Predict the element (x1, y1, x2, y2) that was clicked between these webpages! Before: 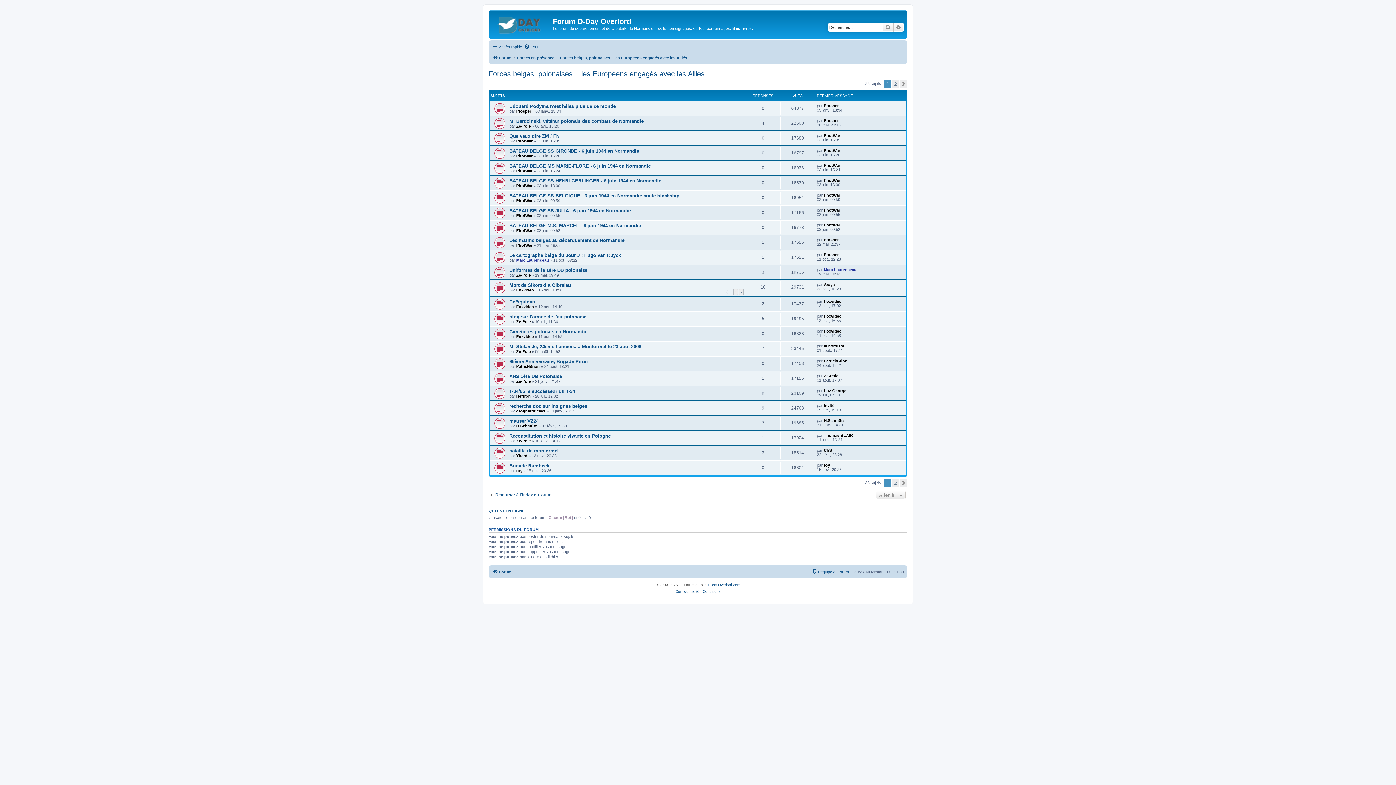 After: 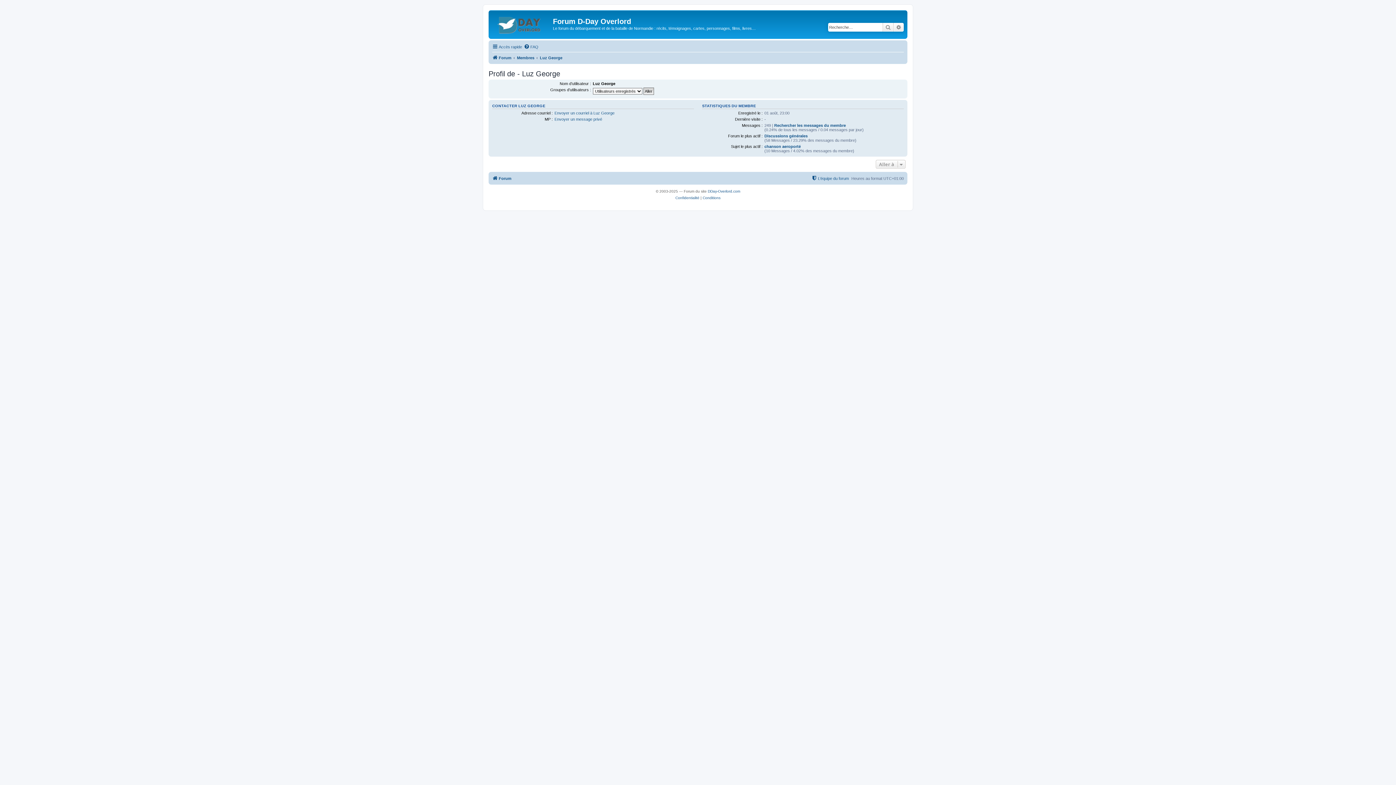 Action: bbox: (824, 388, 846, 393) label: Luz George